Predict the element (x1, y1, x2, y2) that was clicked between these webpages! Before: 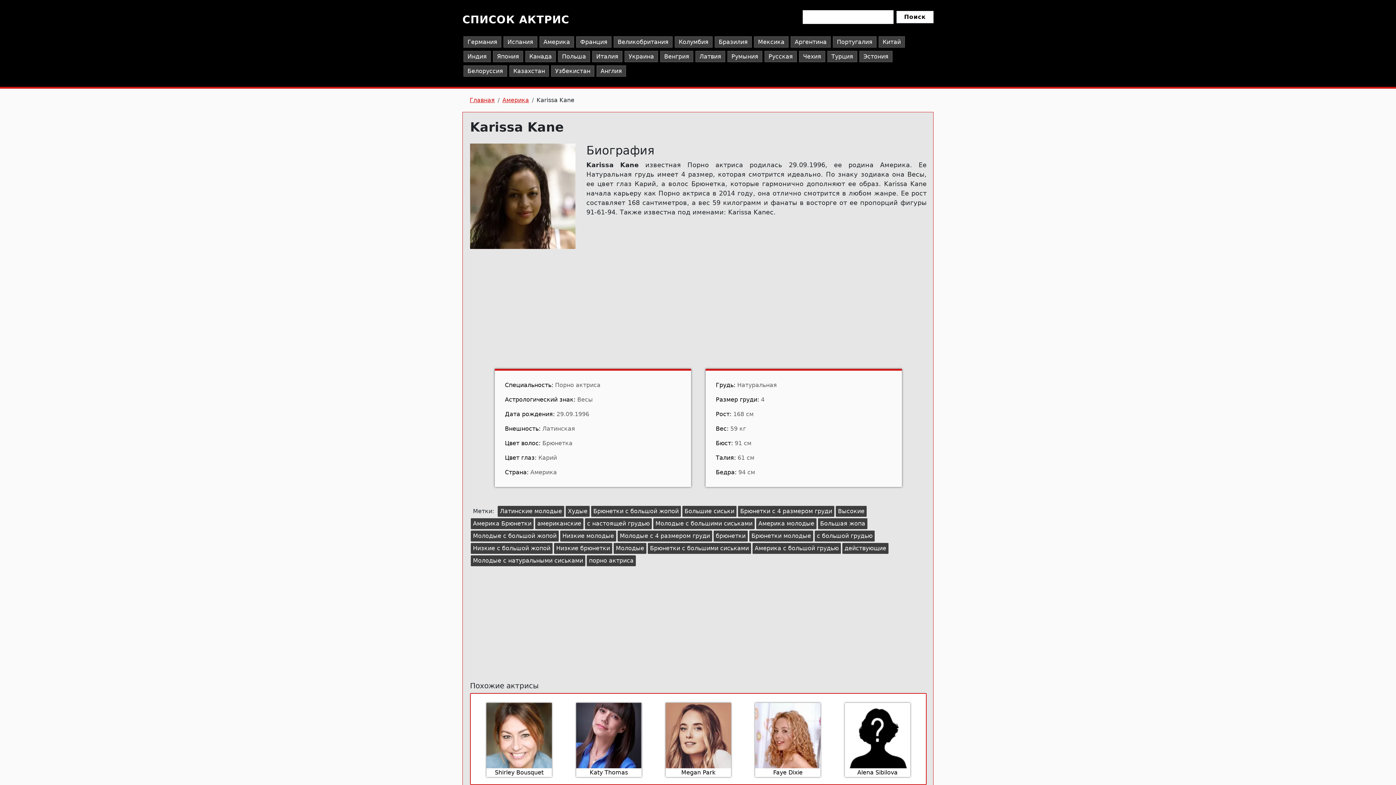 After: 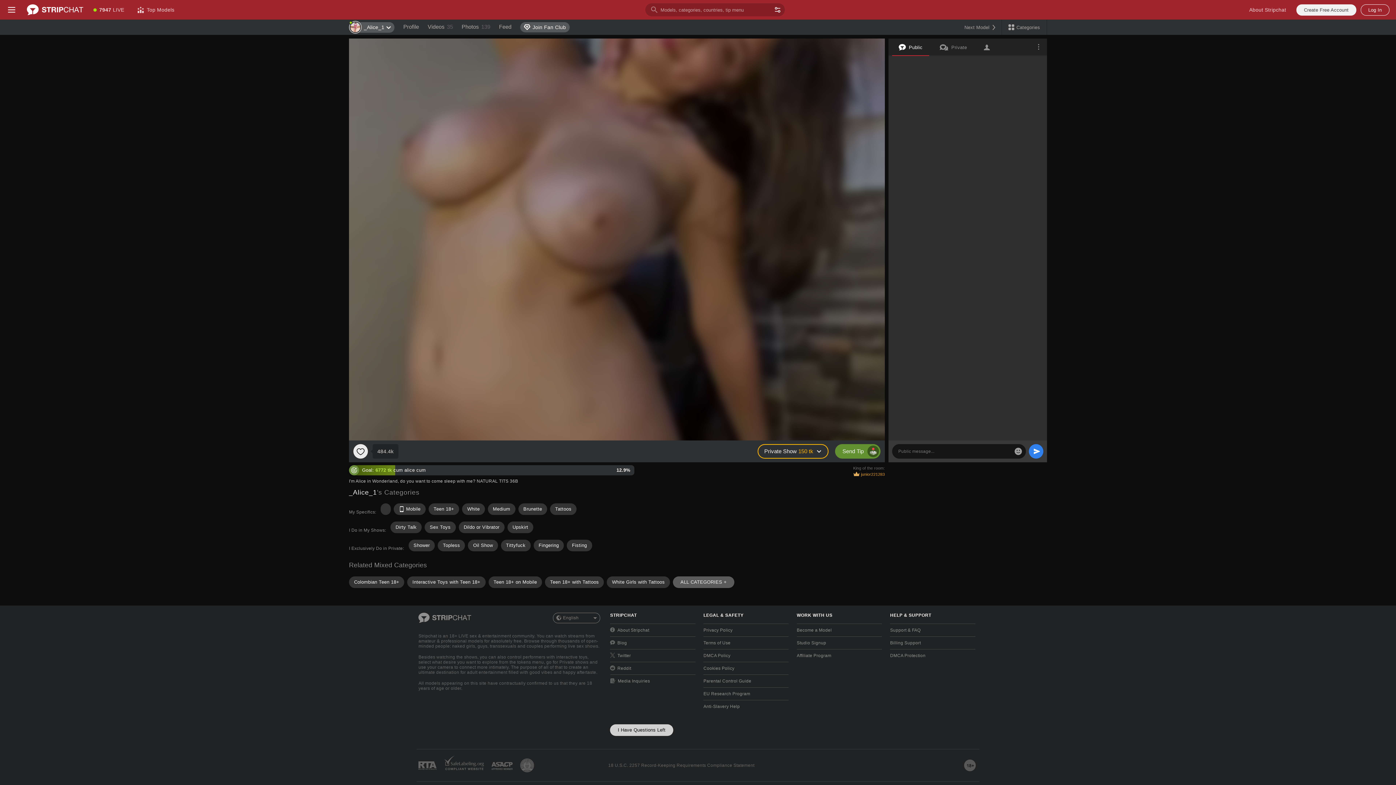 Action: label: Латинская bbox: (542, 425, 575, 432)